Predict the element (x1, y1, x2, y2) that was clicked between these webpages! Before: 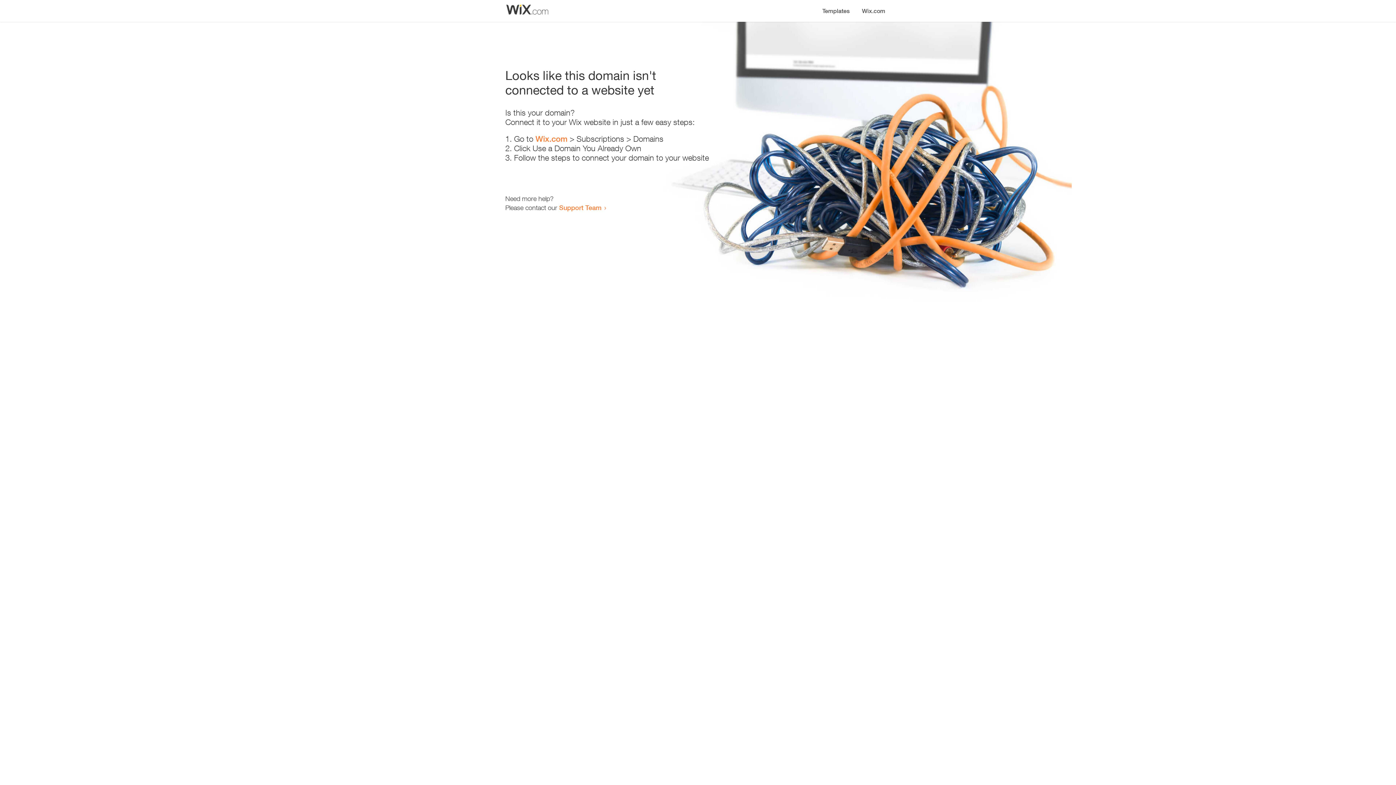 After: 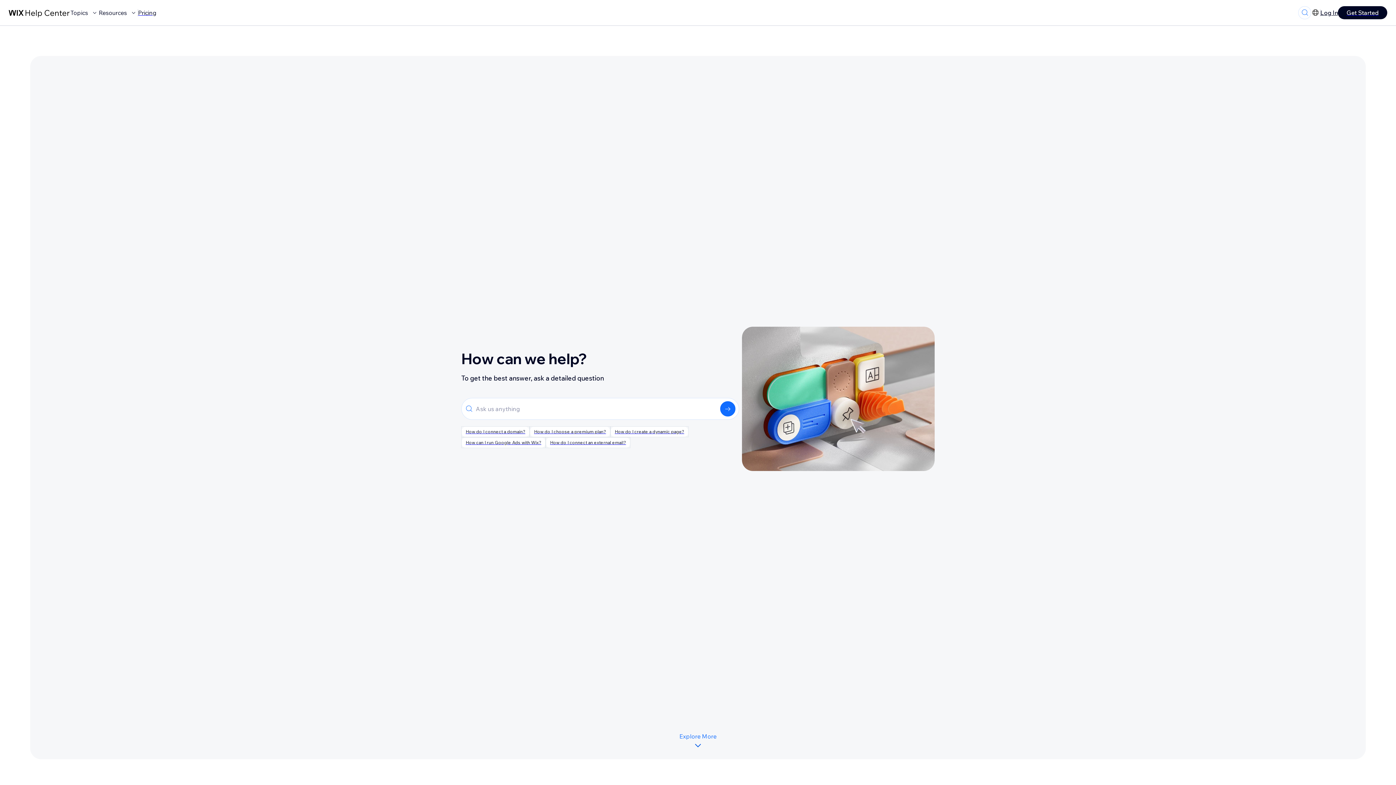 Action: bbox: (559, 203, 601, 211) label: Support Team